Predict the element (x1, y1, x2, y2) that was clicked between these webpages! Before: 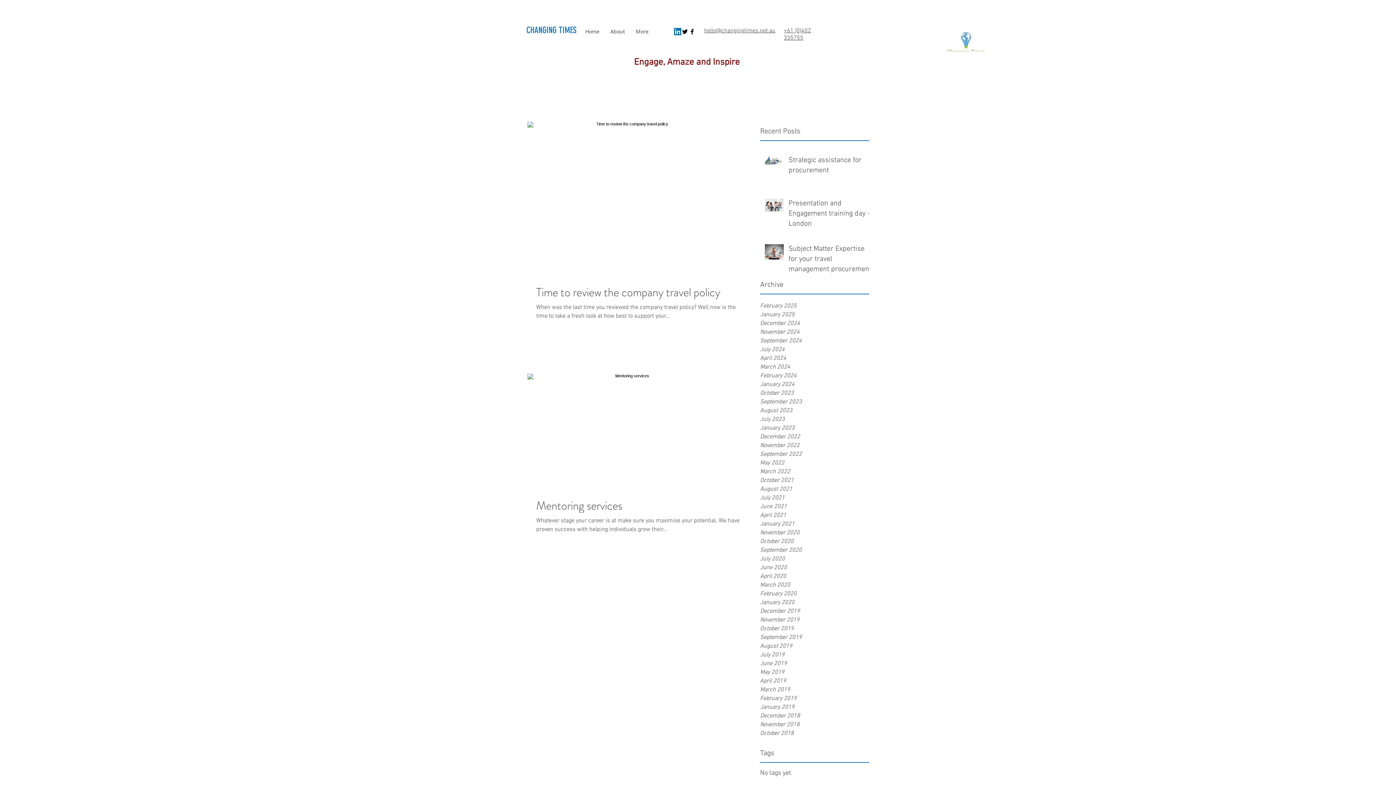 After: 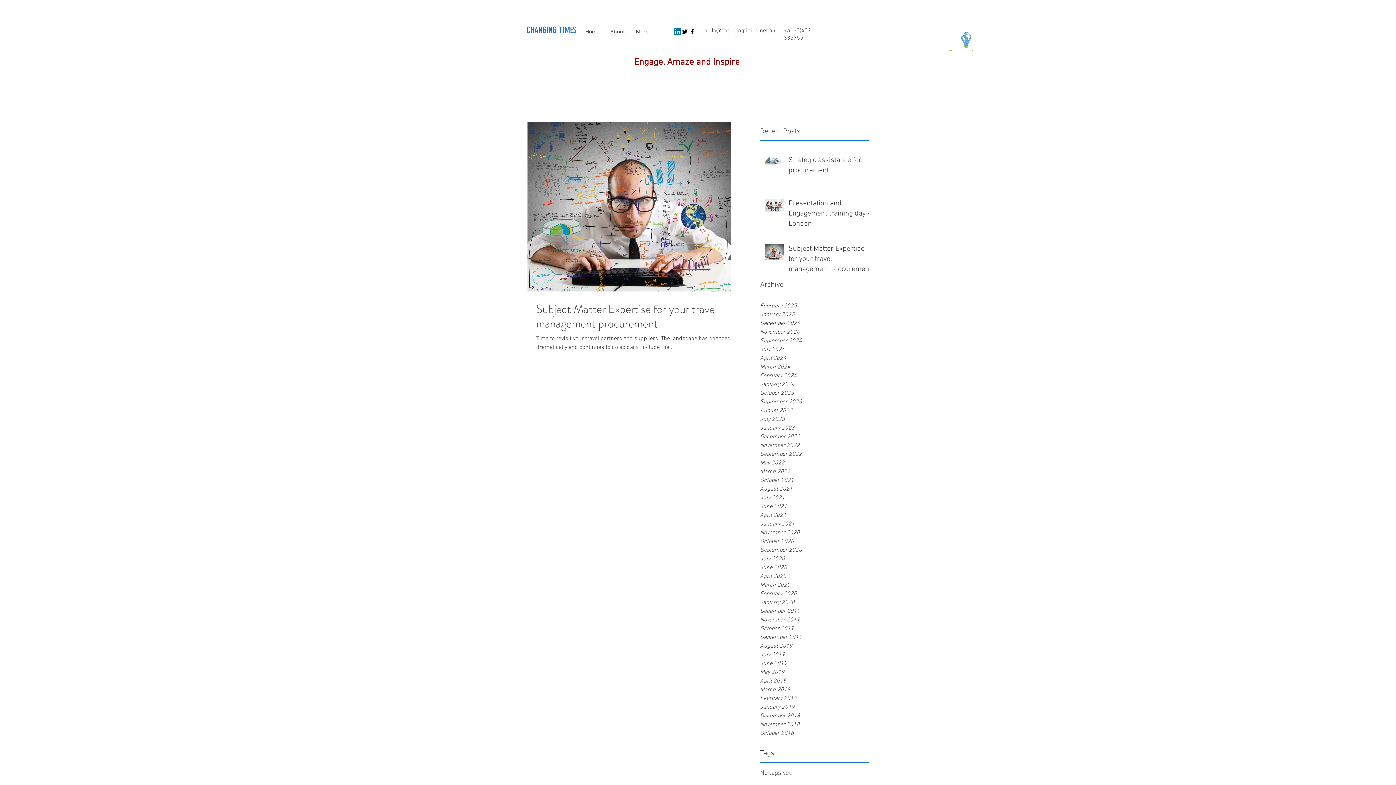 Action: bbox: (760, 371, 869, 380) label: February 2024